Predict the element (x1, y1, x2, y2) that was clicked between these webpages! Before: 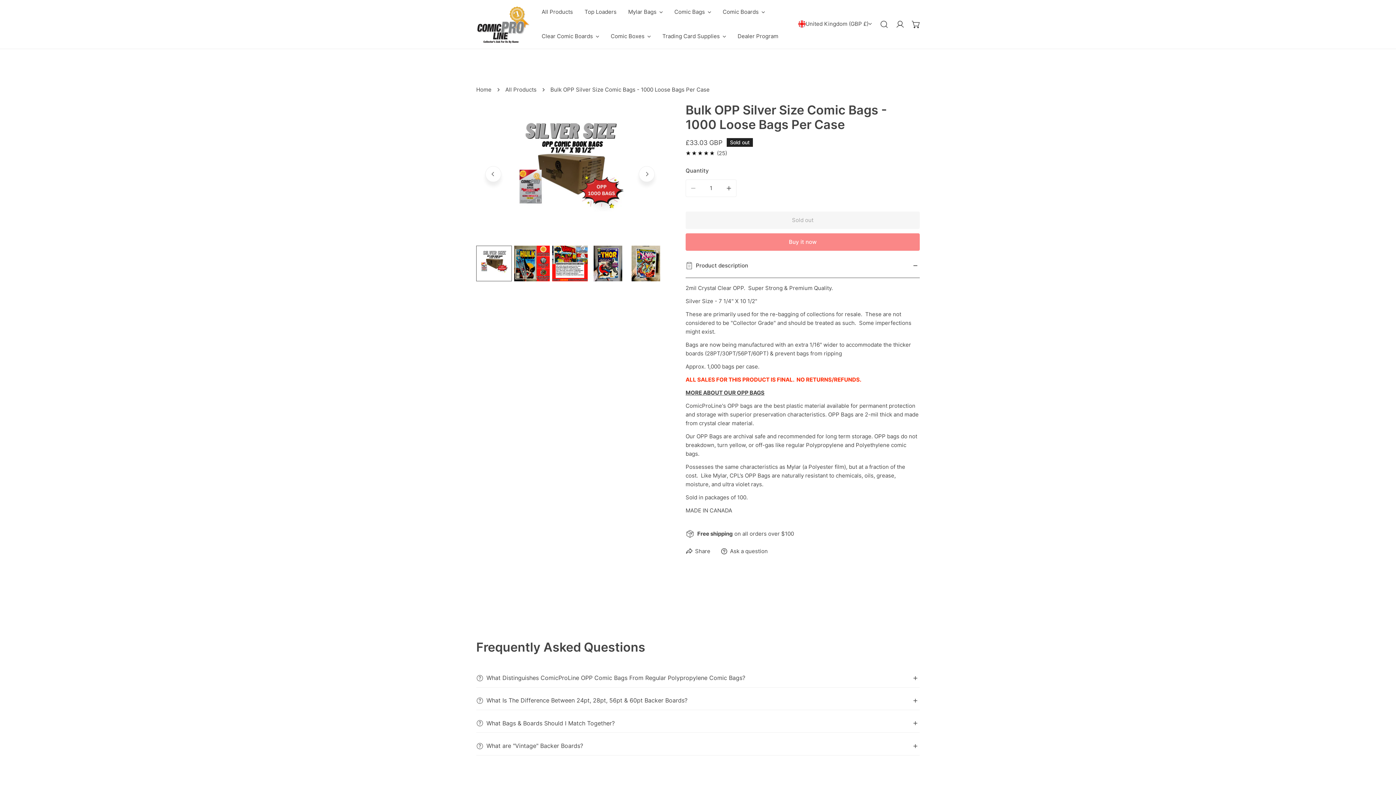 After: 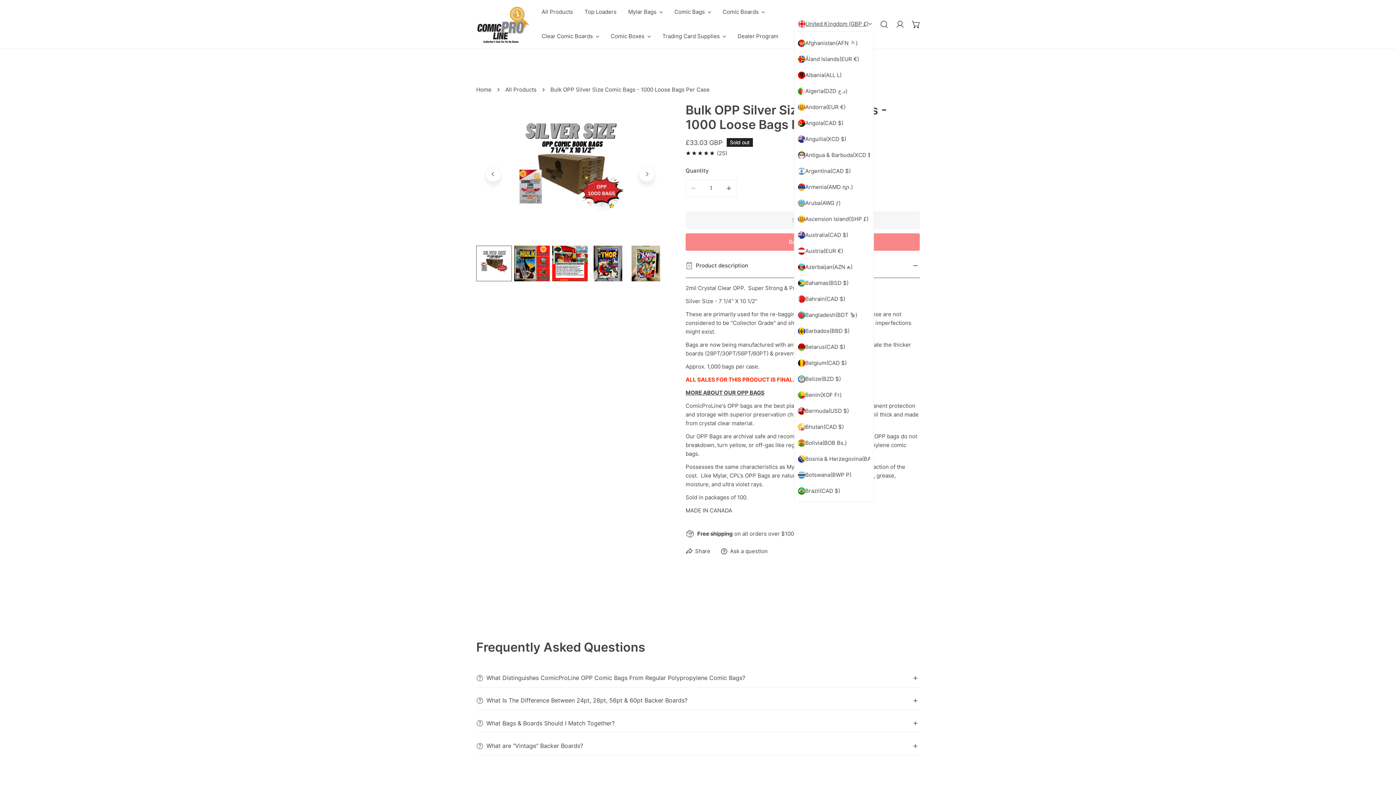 Action: bbox: (798, 18, 872, 29) label: United Kingdom (GBP £)